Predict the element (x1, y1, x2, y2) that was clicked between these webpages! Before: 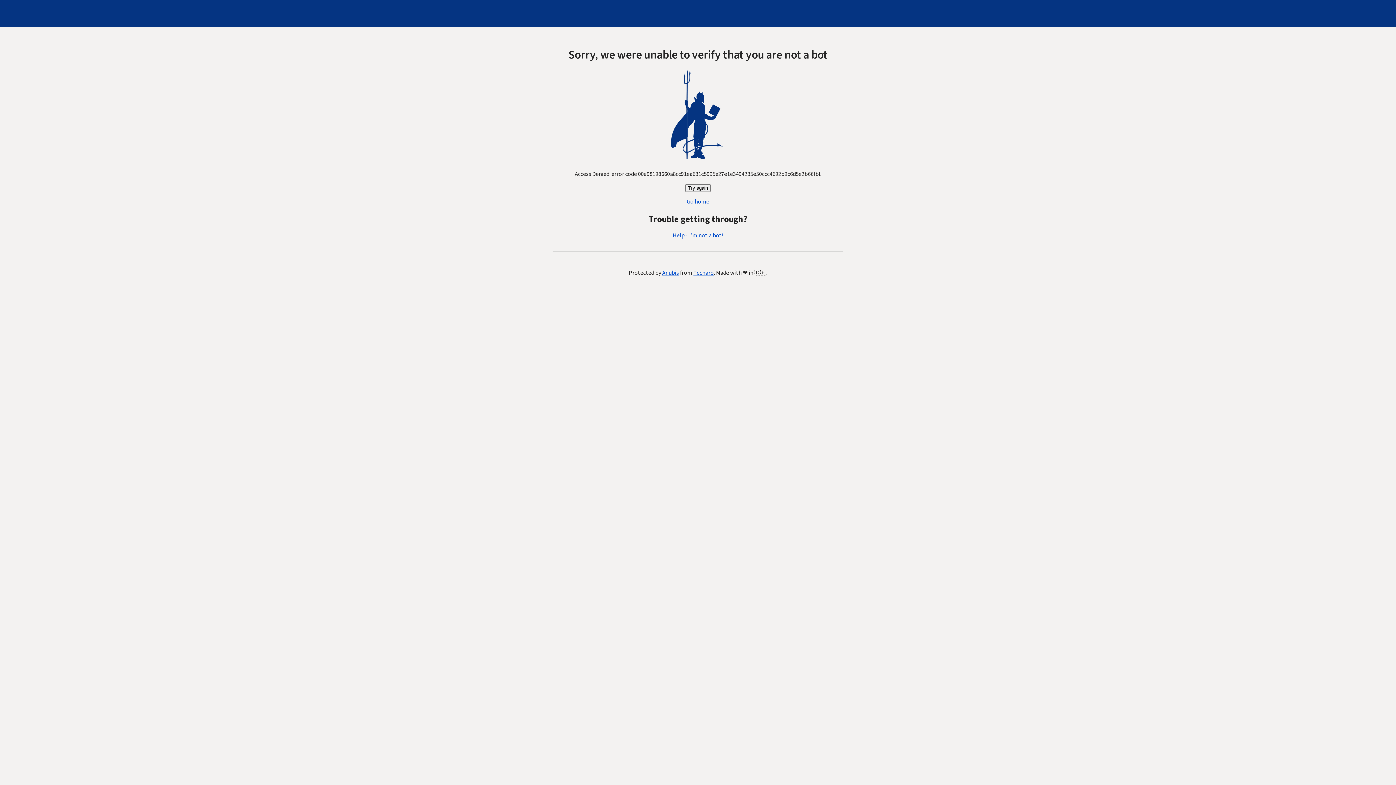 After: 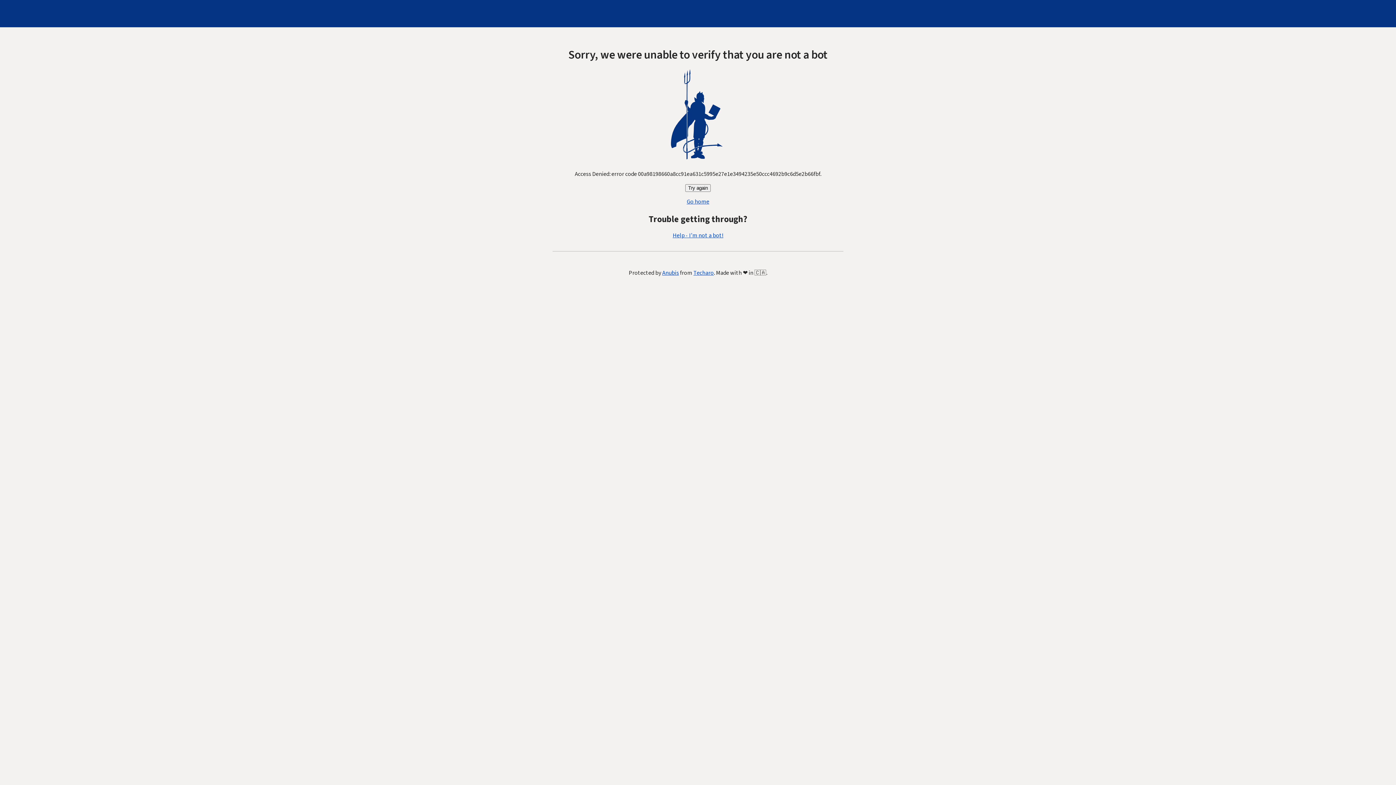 Action: label: Help - I'm not a bot! bbox: (672, 231, 723, 239)